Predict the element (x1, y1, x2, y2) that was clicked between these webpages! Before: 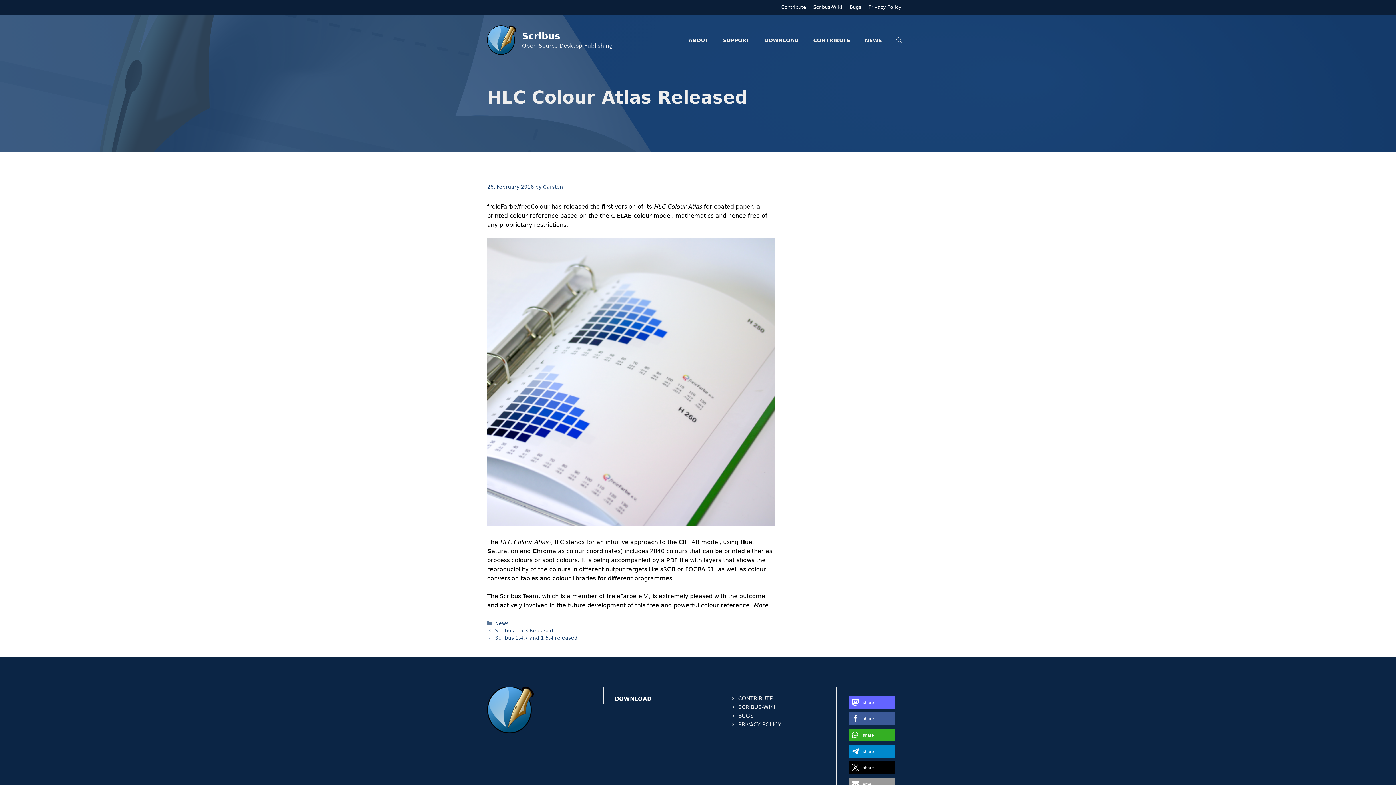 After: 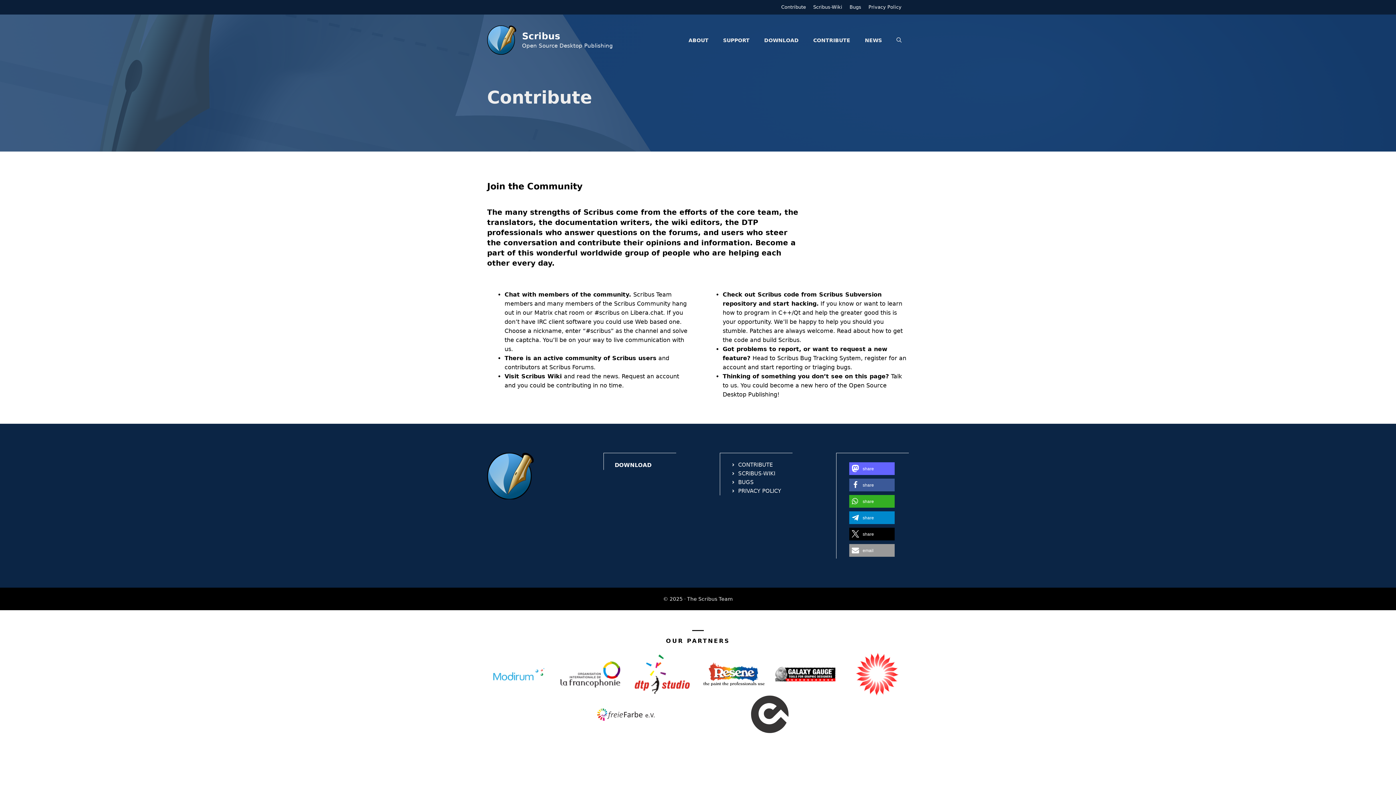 Action: bbox: (806, 36, 857, 43) label: CONTRIBUTE